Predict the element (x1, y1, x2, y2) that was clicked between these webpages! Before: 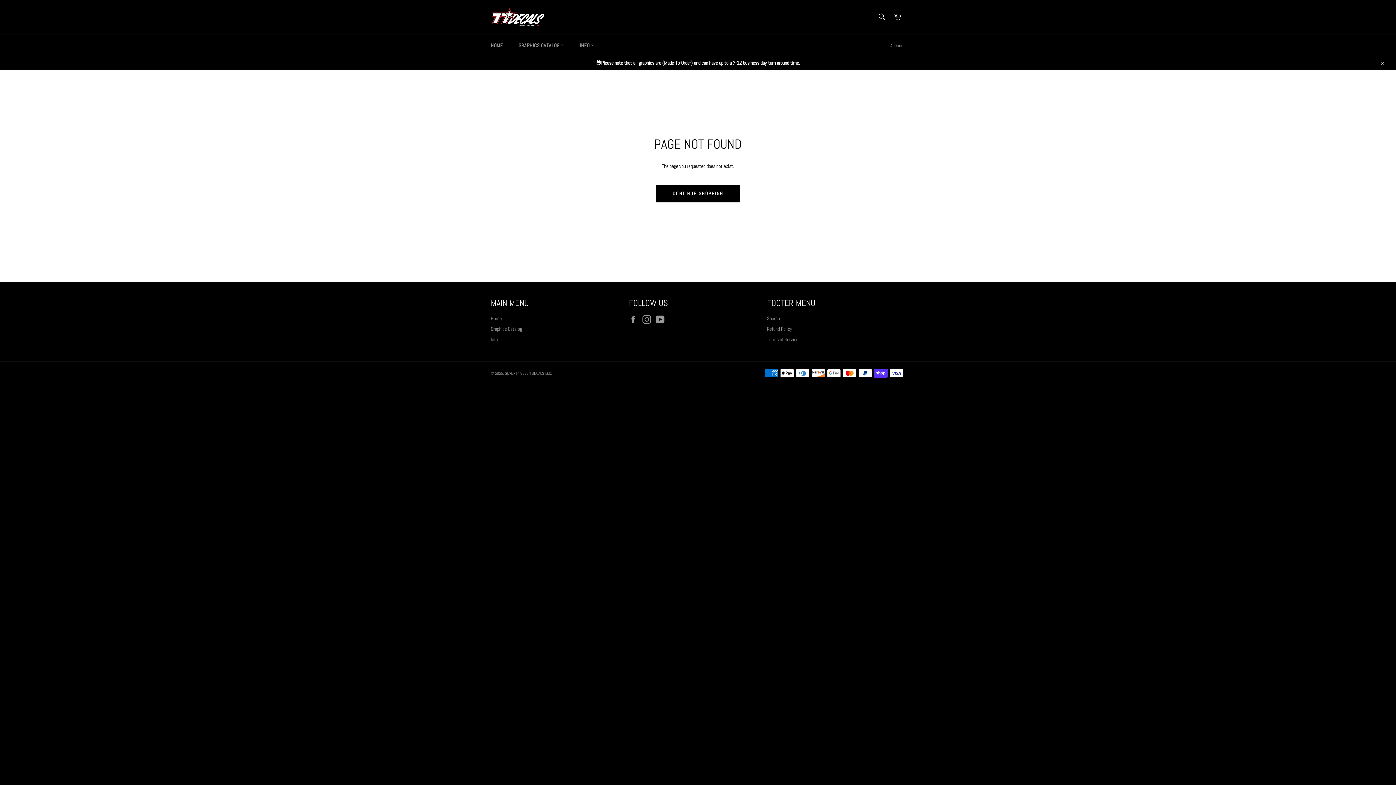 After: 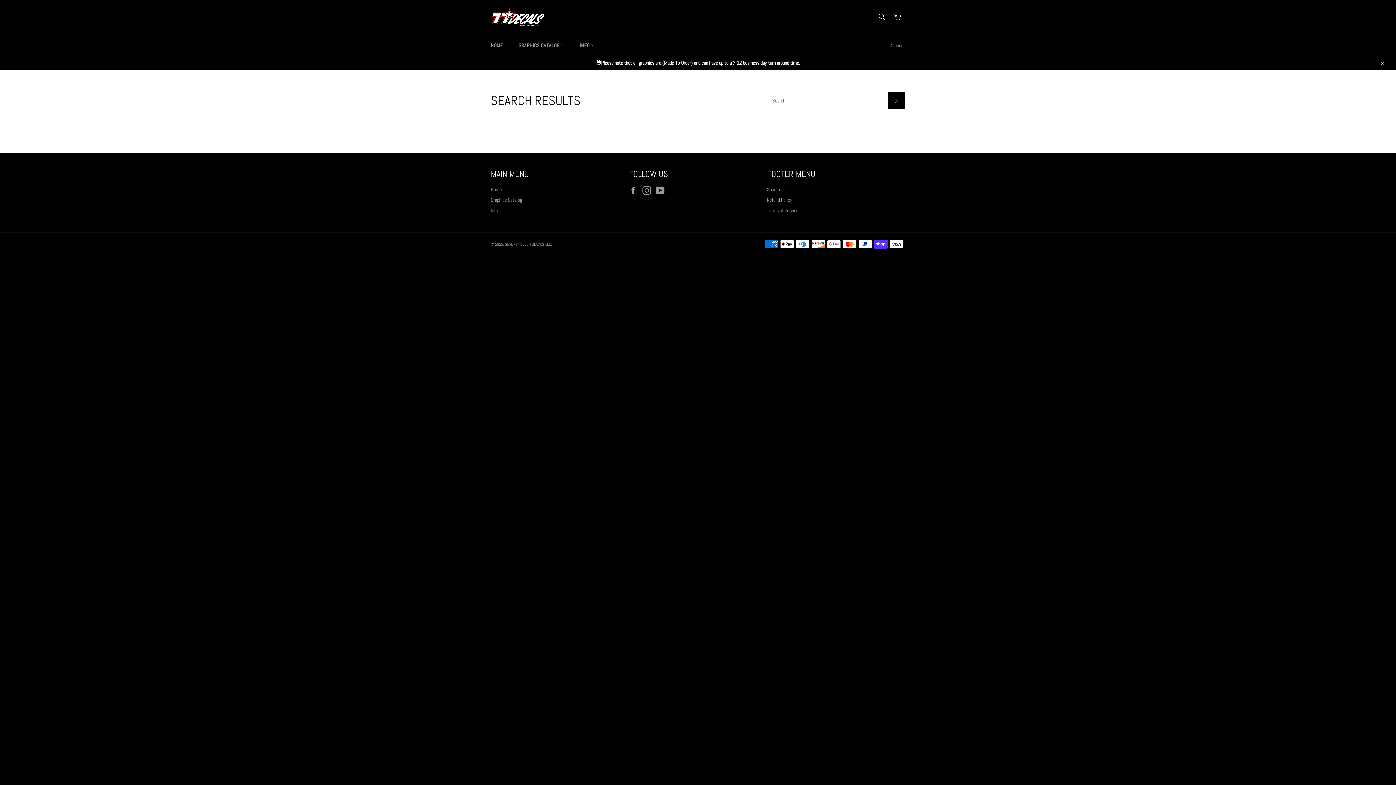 Action: bbox: (767, 315, 780, 321) label: Search